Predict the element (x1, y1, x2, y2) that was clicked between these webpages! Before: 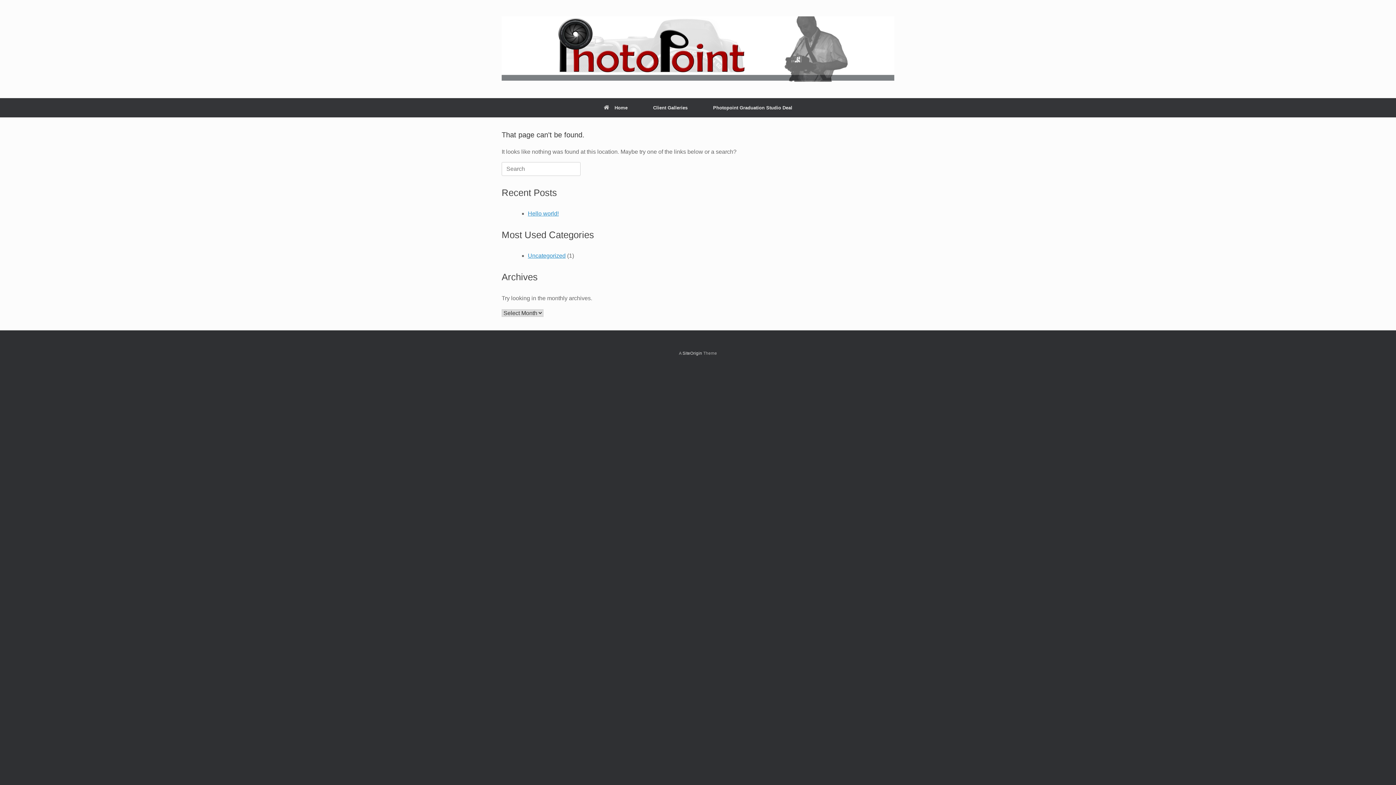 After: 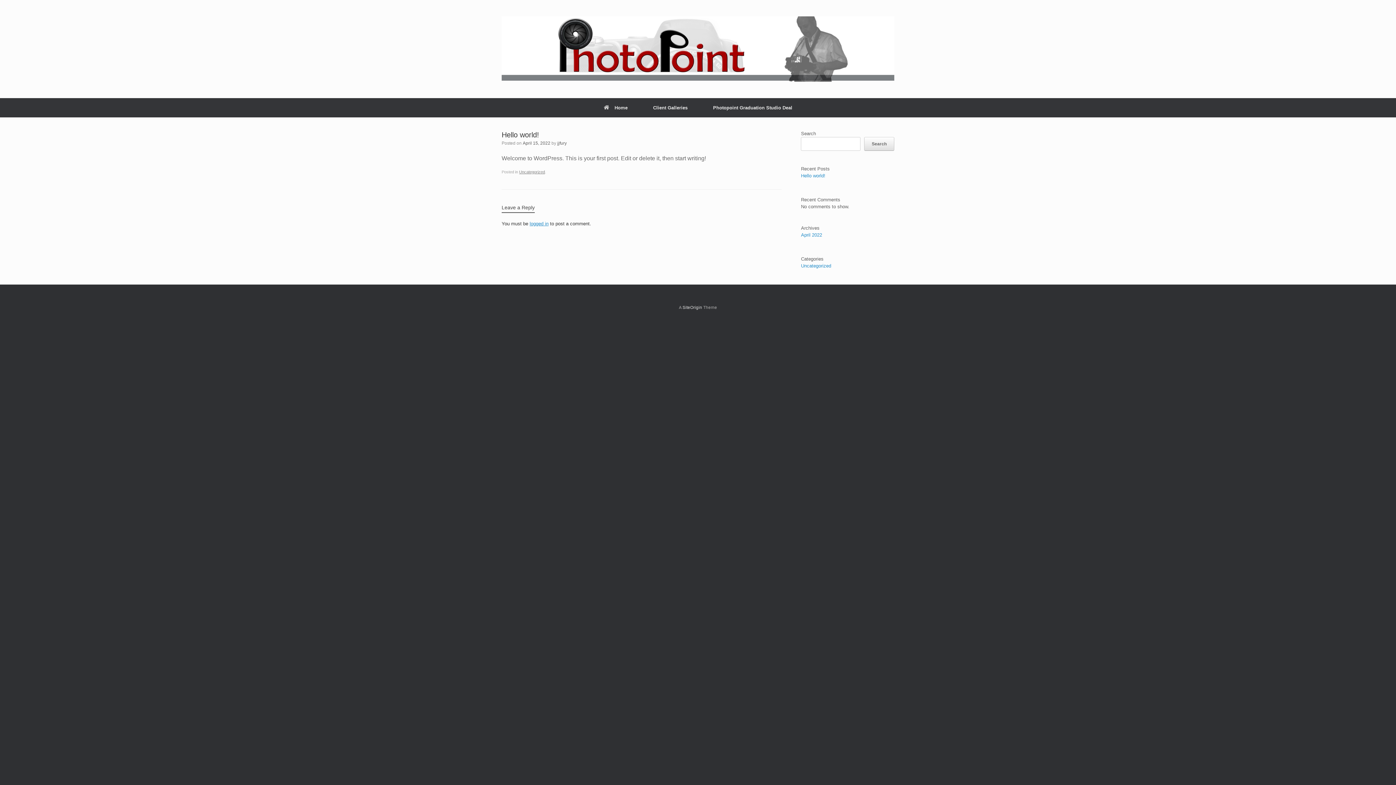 Action: bbox: (528, 210, 558, 216) label: Hello world!